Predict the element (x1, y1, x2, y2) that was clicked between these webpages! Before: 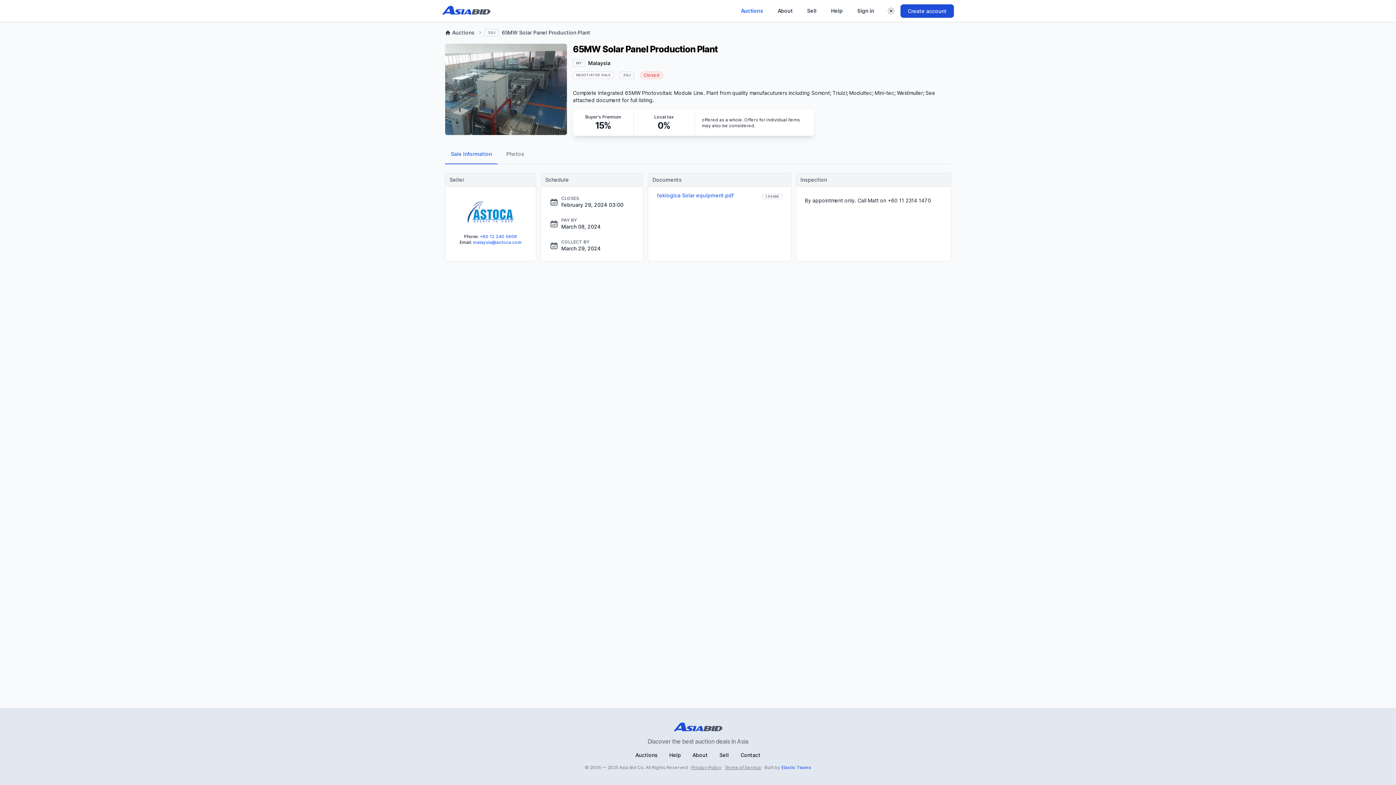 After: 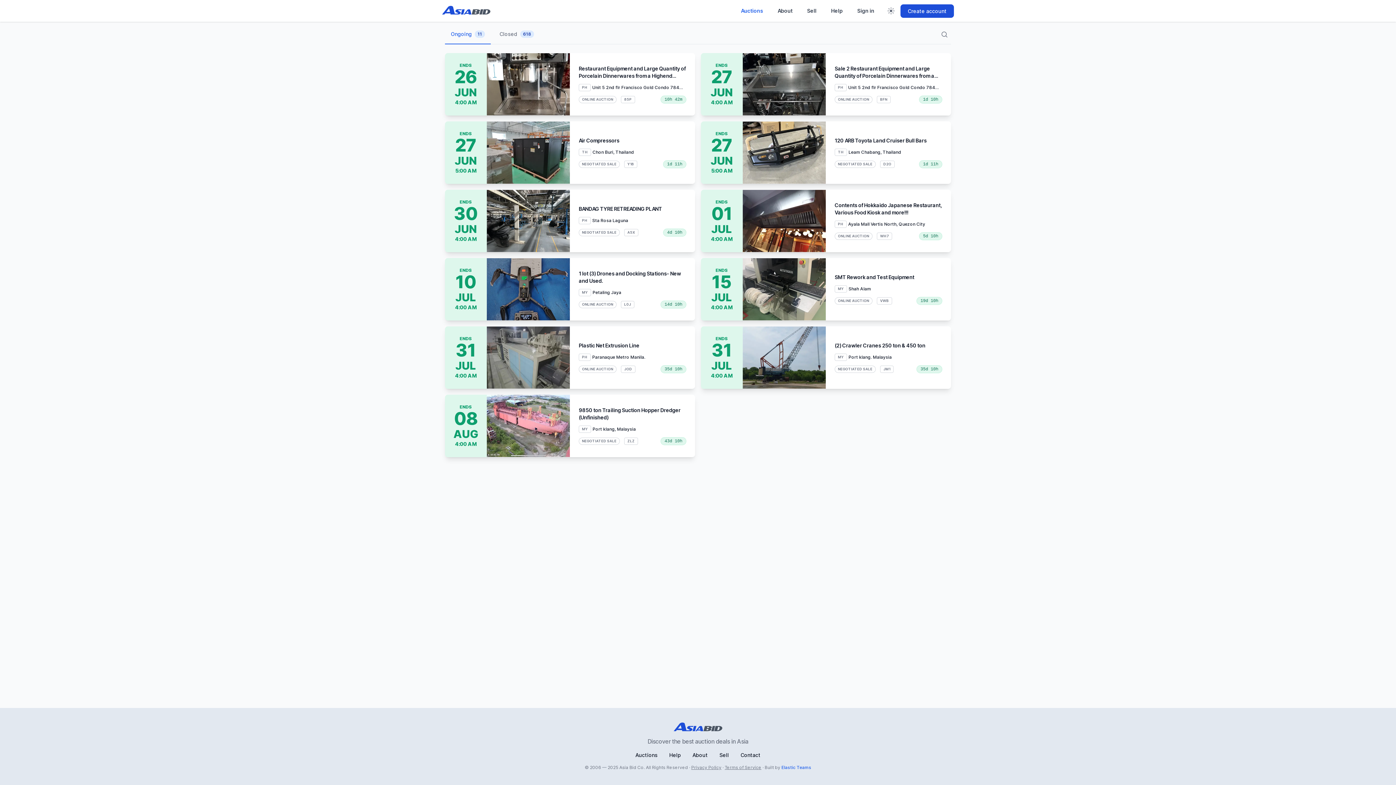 Action: label: Auctions bbox: (733, 2, 770, 18)